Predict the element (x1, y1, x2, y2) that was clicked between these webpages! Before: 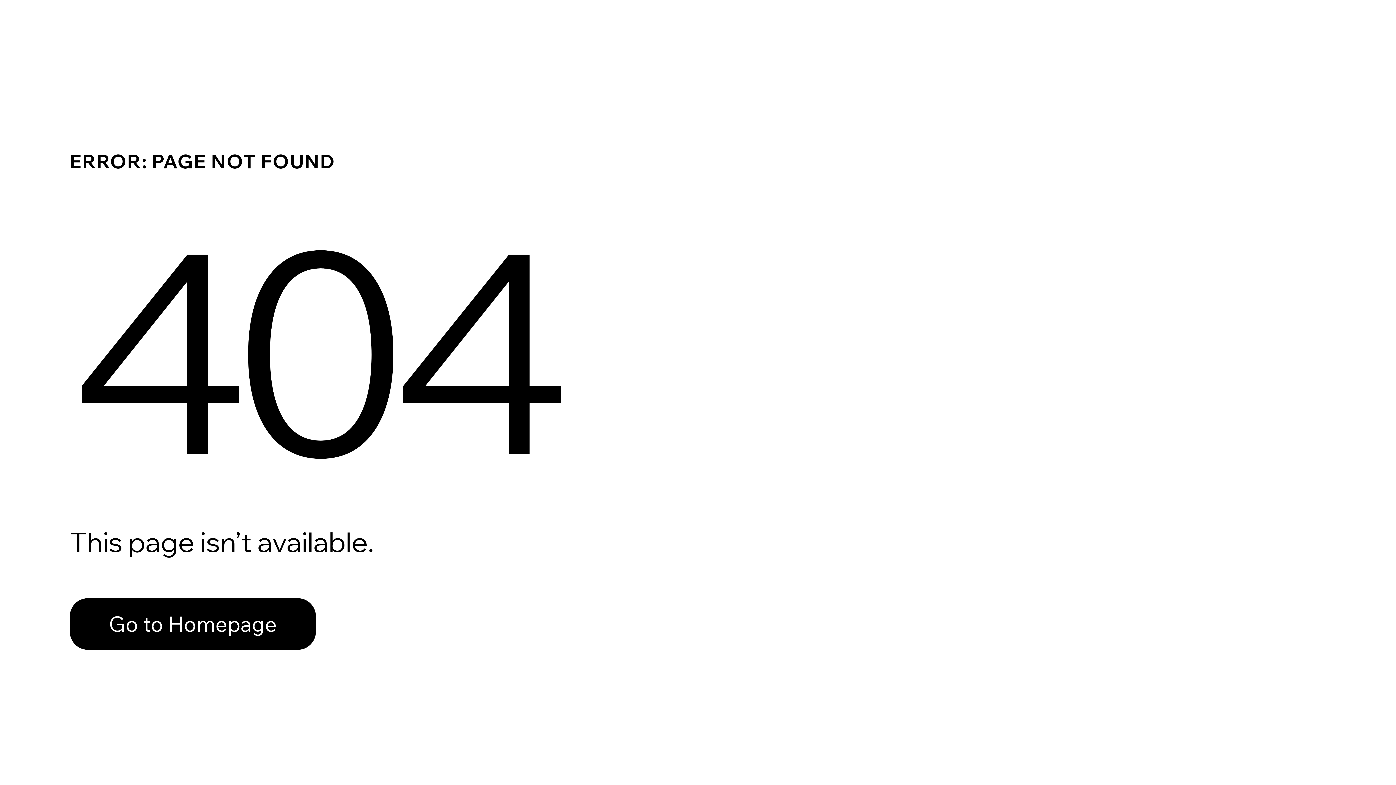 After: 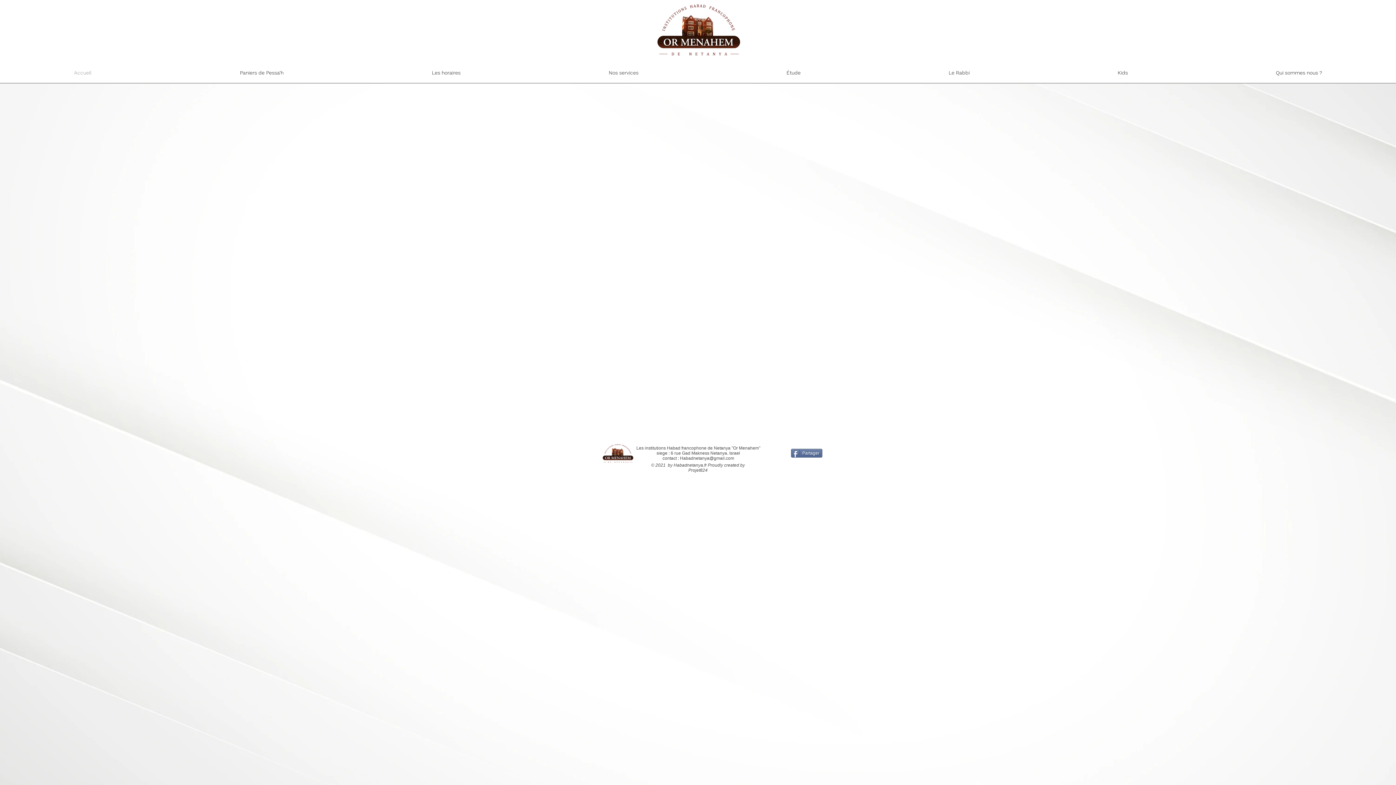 Action: bbox: (69, 582, 768, 659) label: Go to Homepage